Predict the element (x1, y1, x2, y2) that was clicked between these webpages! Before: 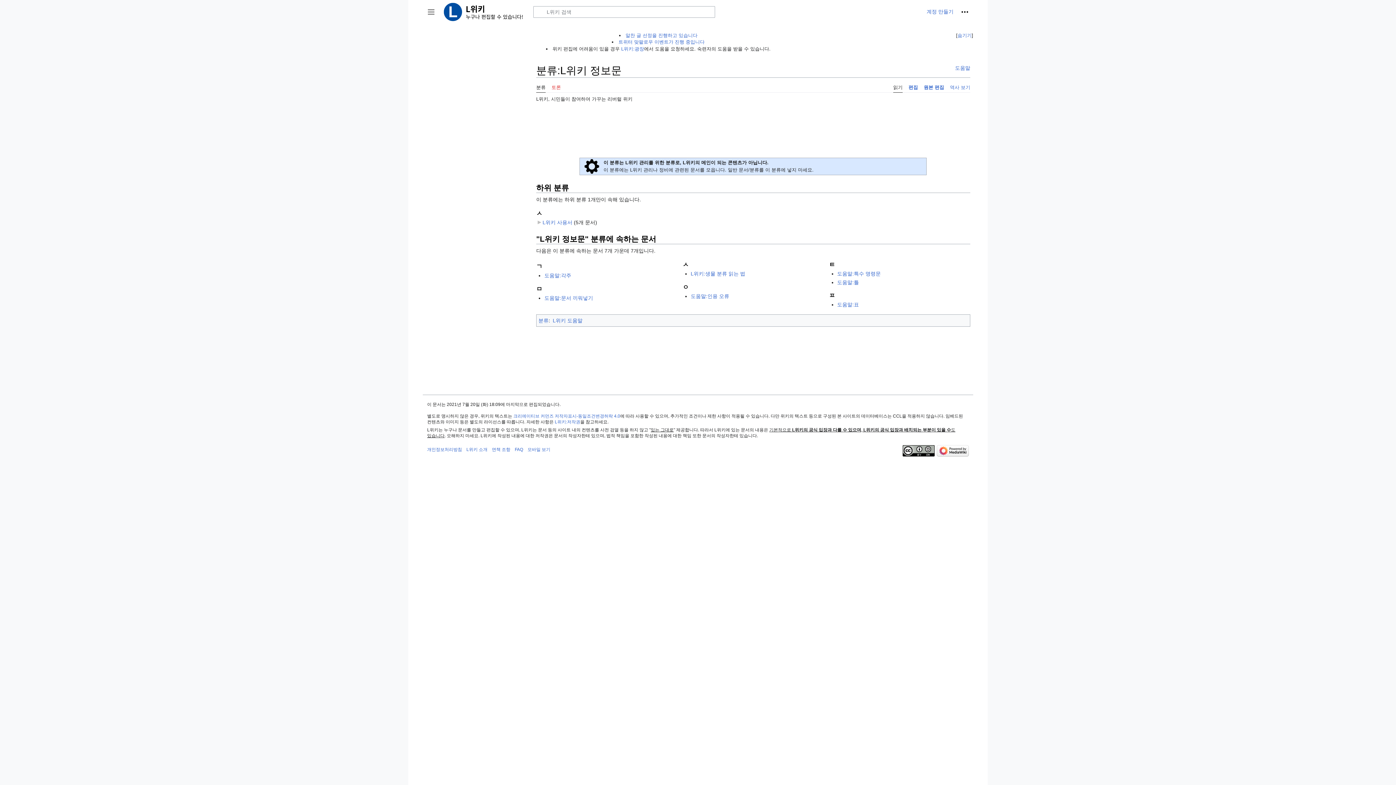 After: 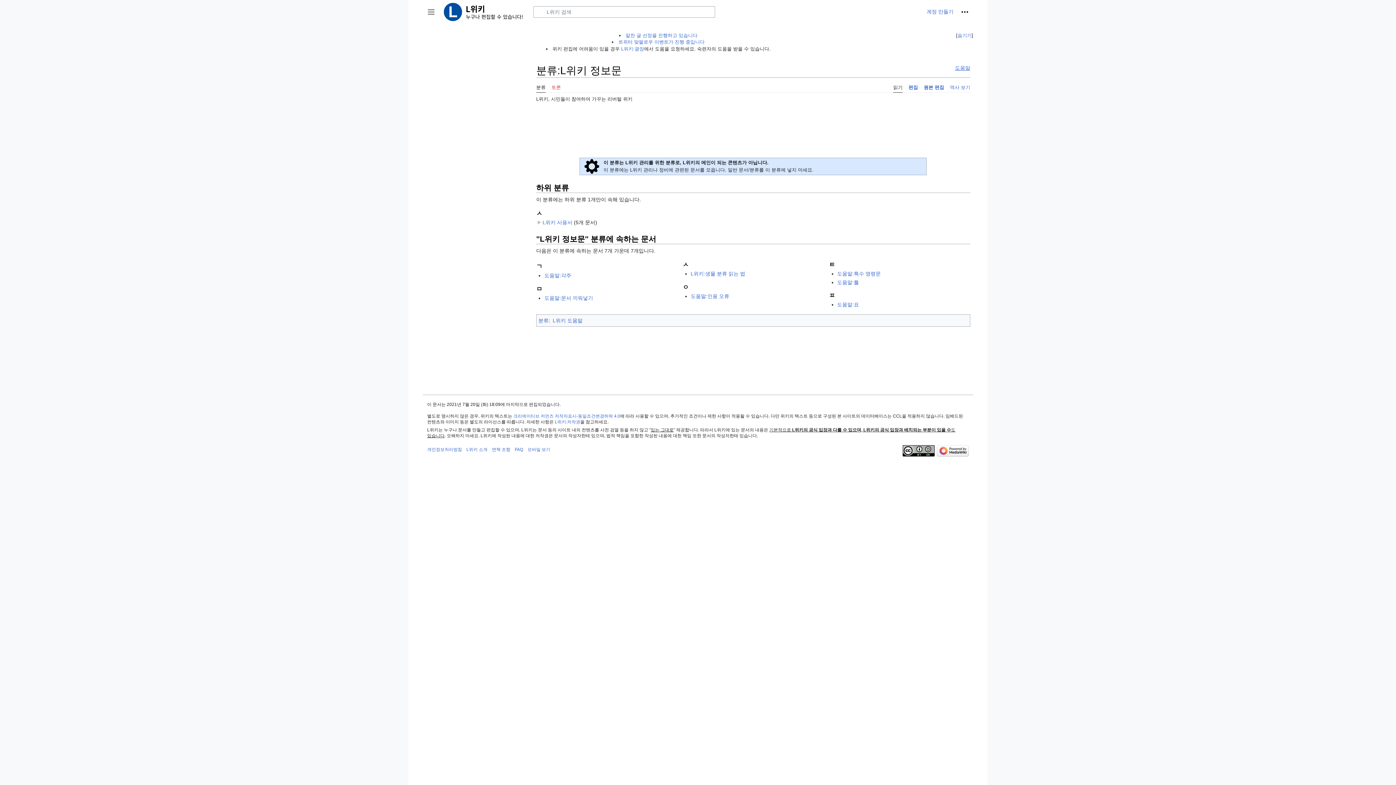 Action: label: 도움말 bbox: (946, 64, 970, 71)